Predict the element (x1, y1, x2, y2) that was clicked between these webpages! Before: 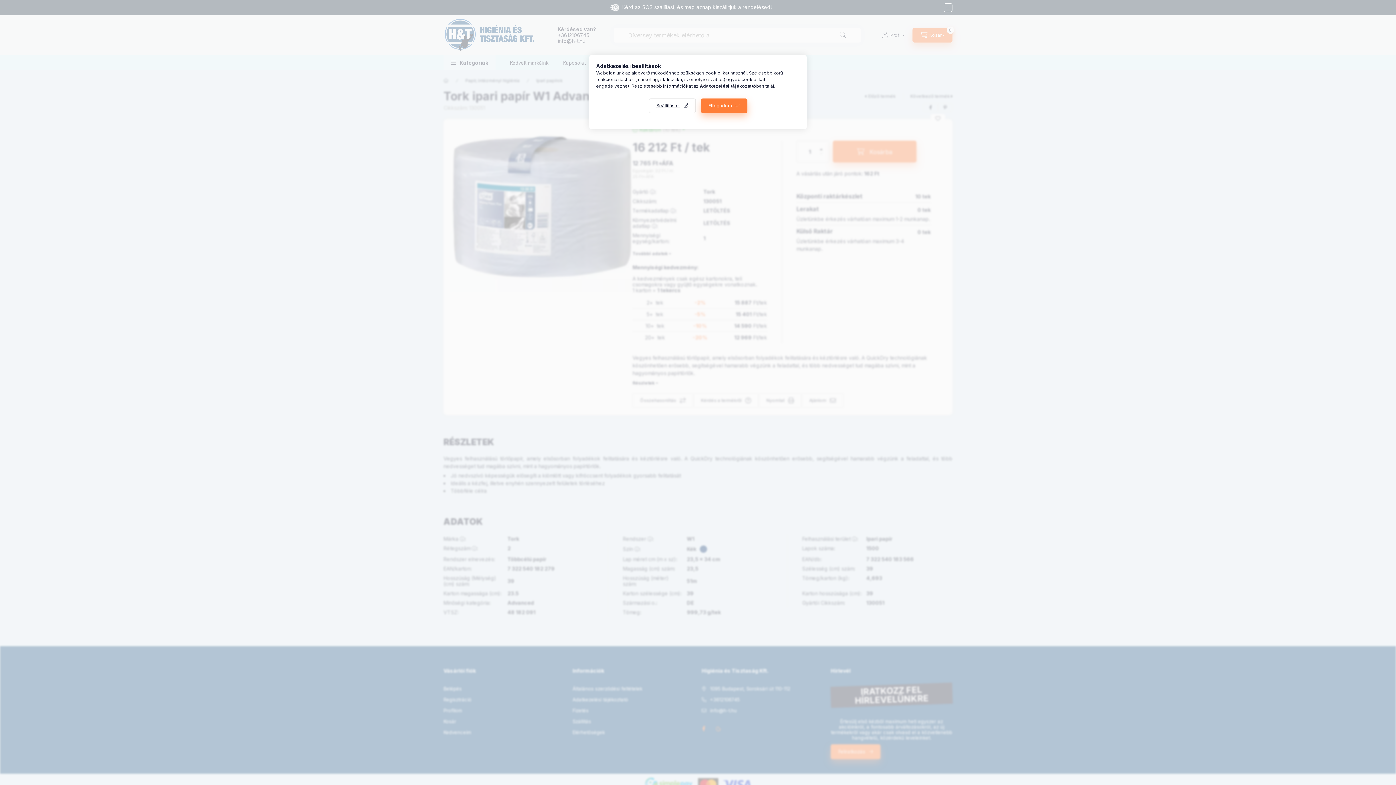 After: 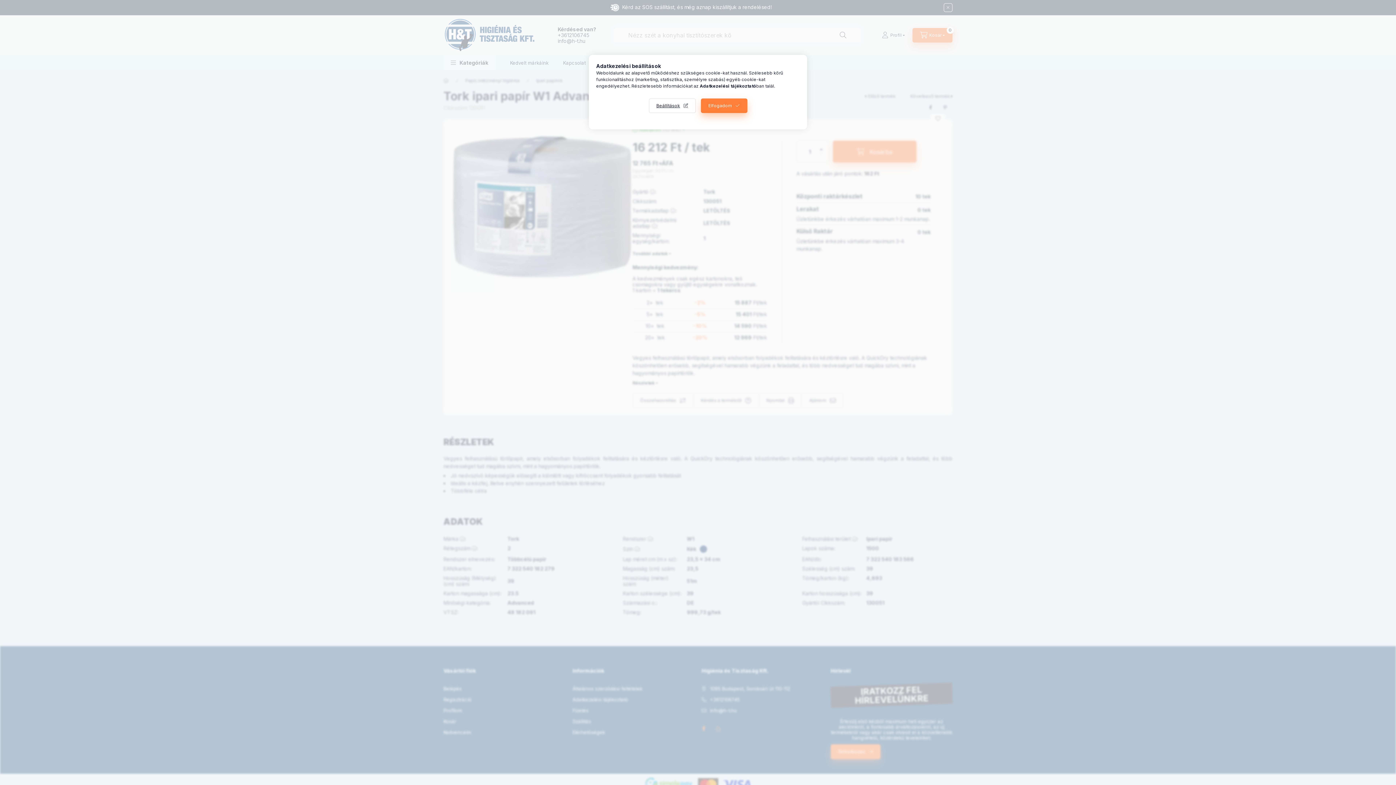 Action: label: Adatkezelési tájékoztató bbox: (700, 83, 756, 88)